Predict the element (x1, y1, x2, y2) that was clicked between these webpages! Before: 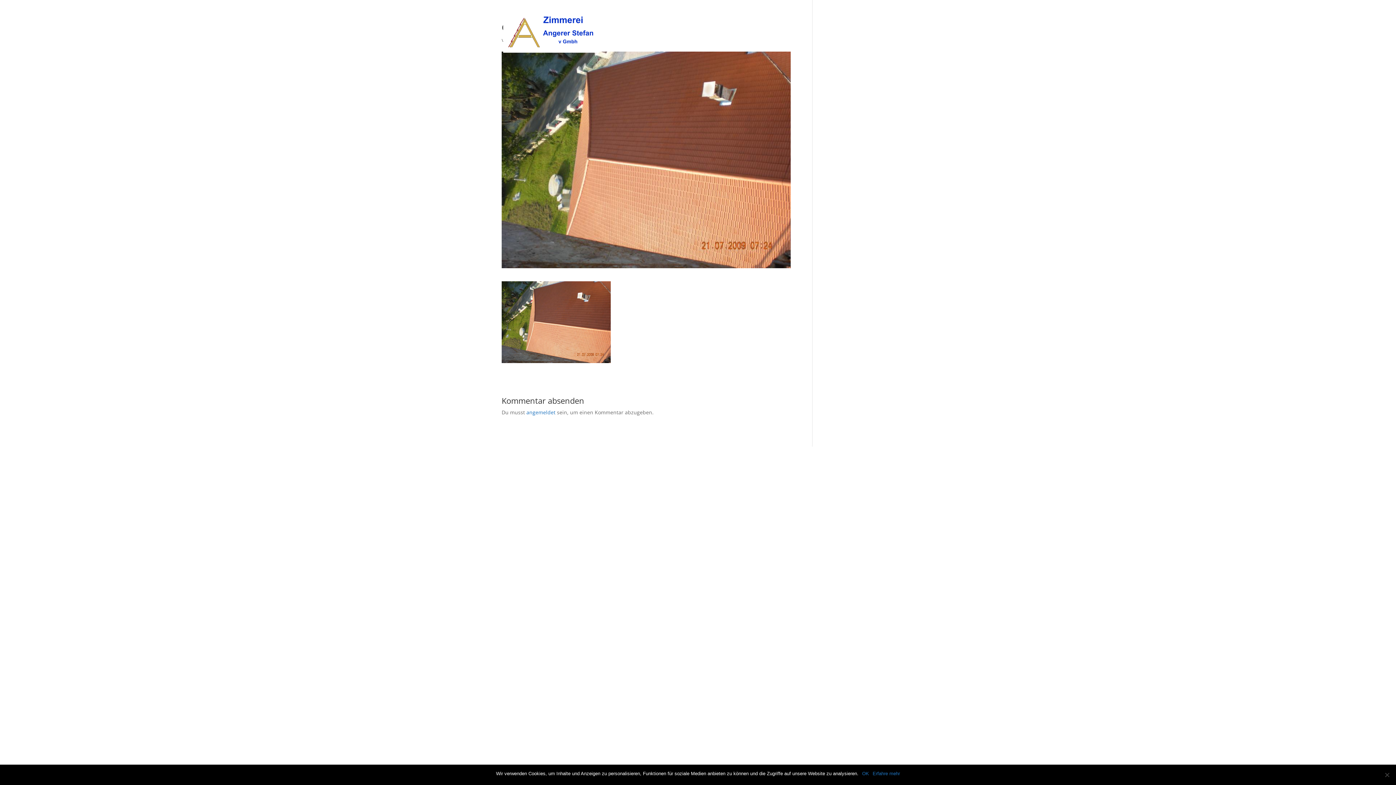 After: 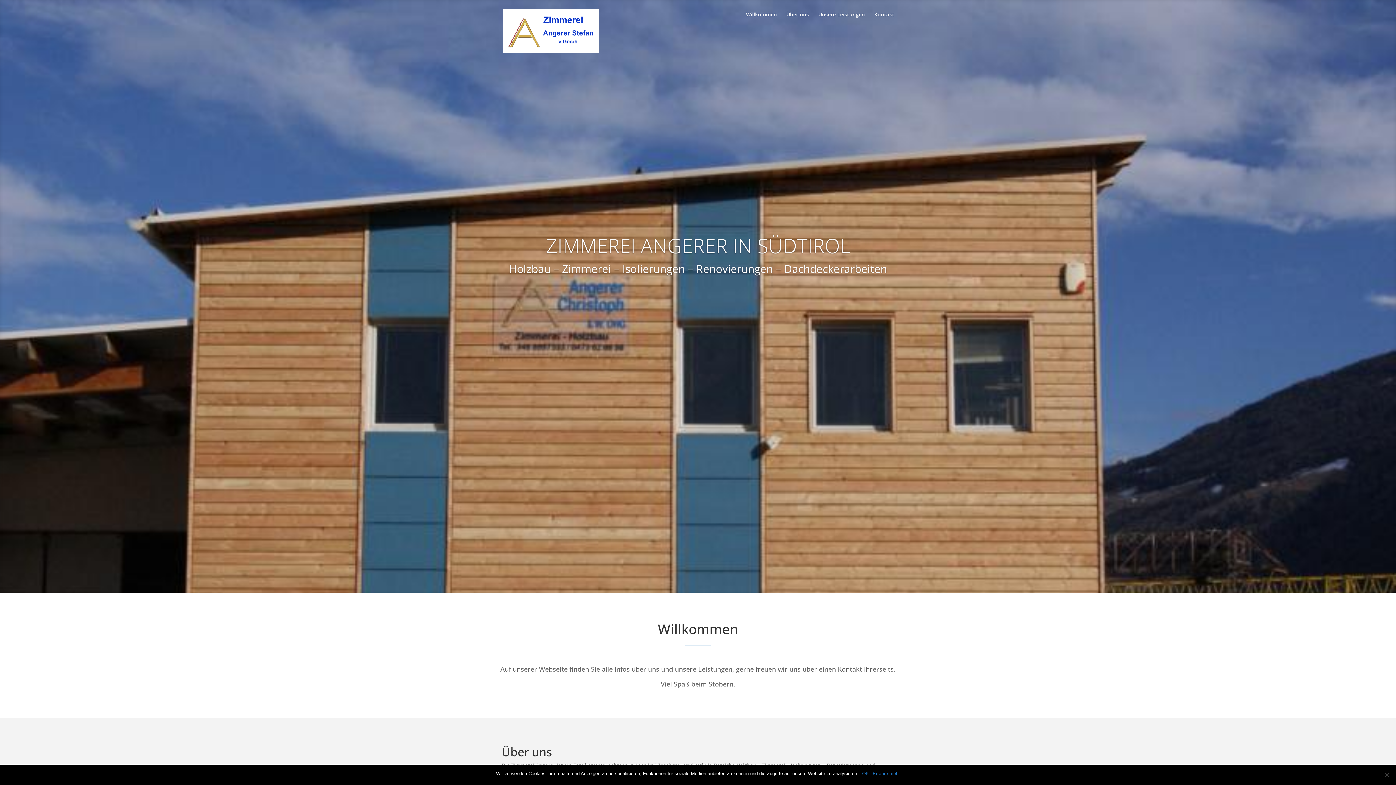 Action: bbox: (503, 22, 598, 29)